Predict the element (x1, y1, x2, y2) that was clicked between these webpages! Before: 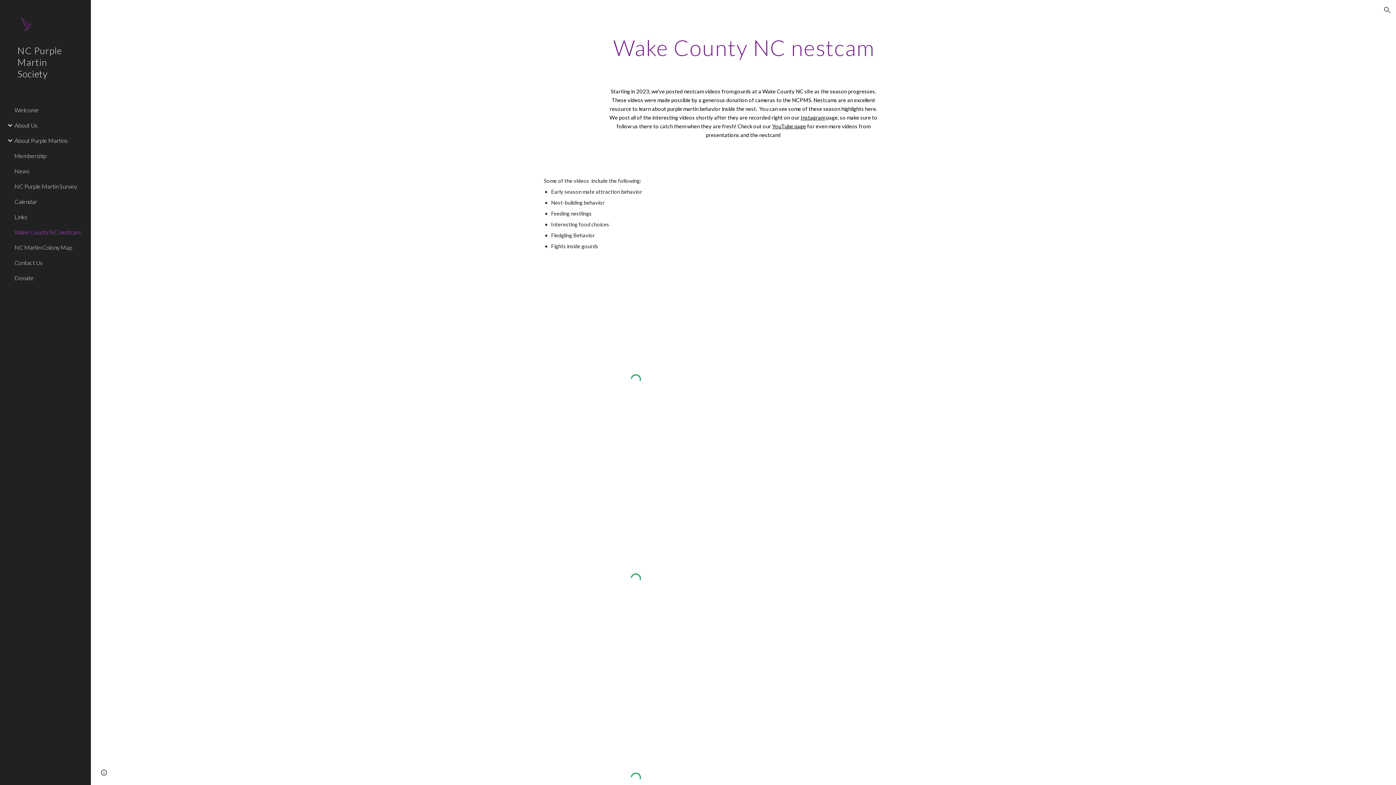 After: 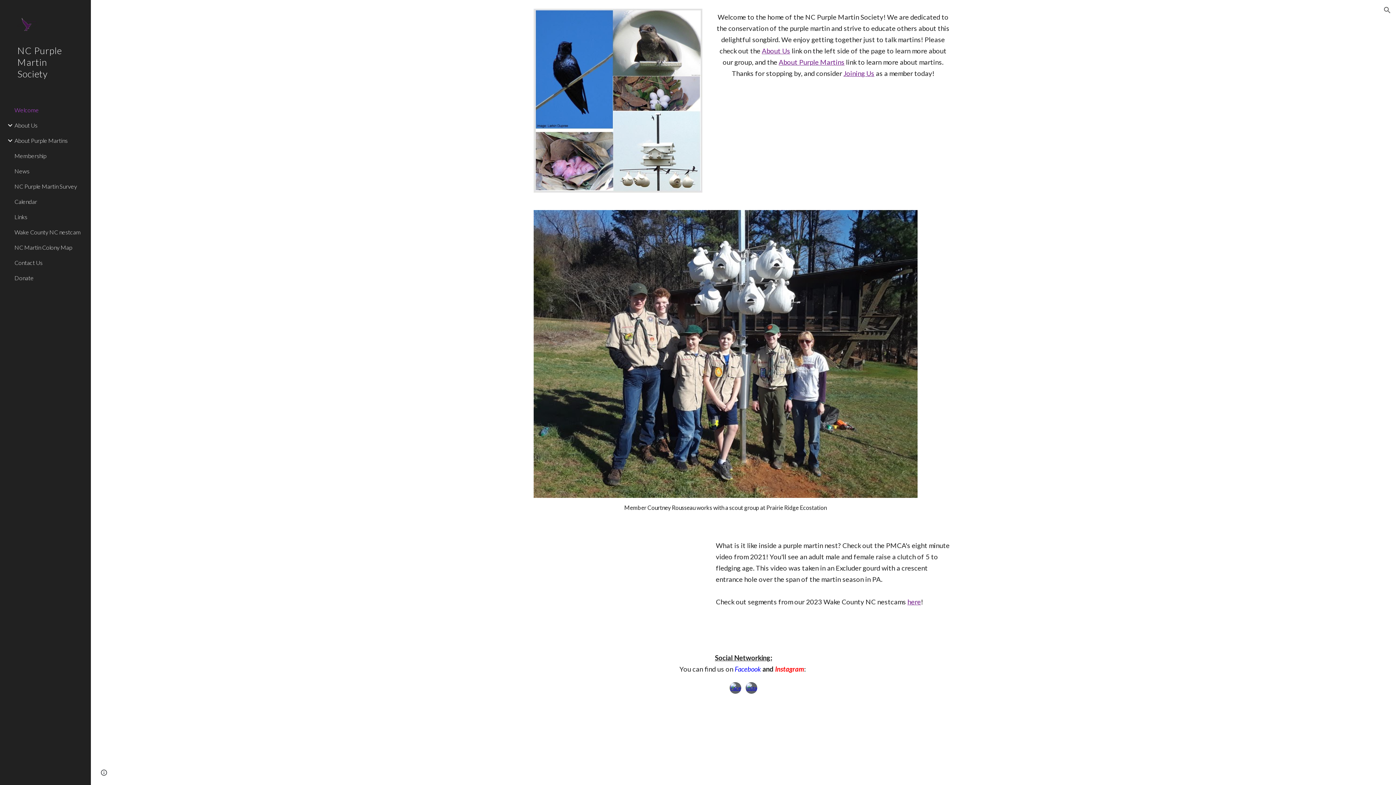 Action: label: Welcome bbox: (13, 102, 86, 117)